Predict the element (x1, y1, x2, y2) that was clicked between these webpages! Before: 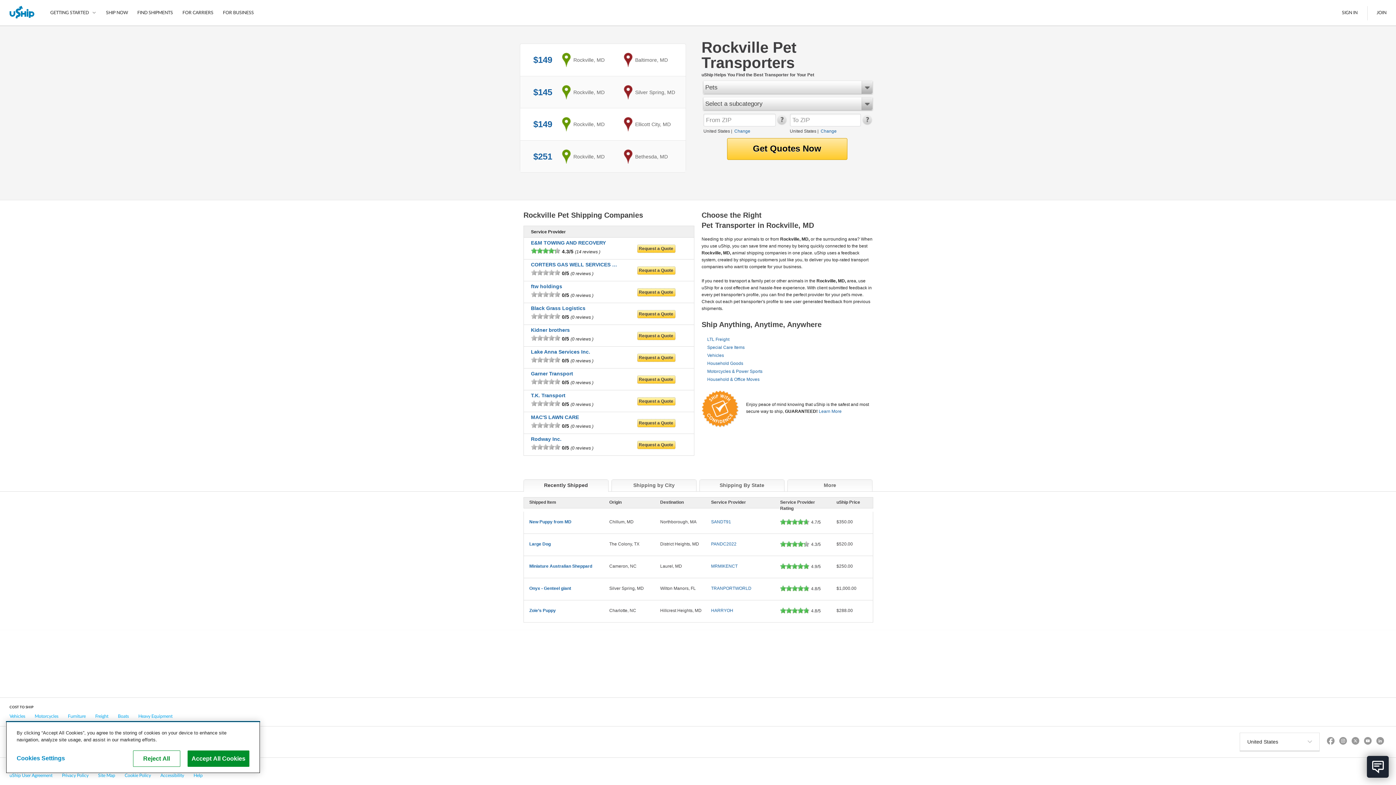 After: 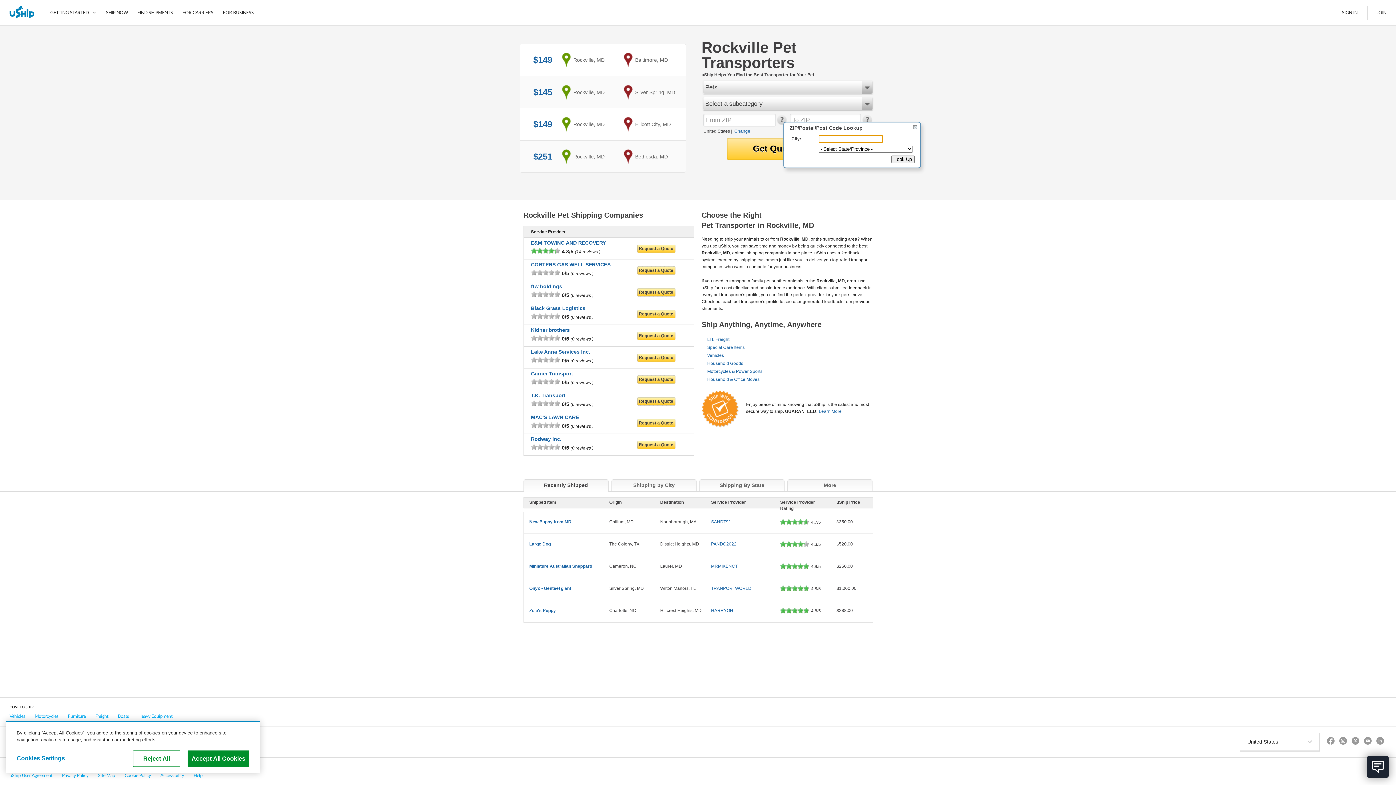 Action: bbox: (776, 120, 787, 125)